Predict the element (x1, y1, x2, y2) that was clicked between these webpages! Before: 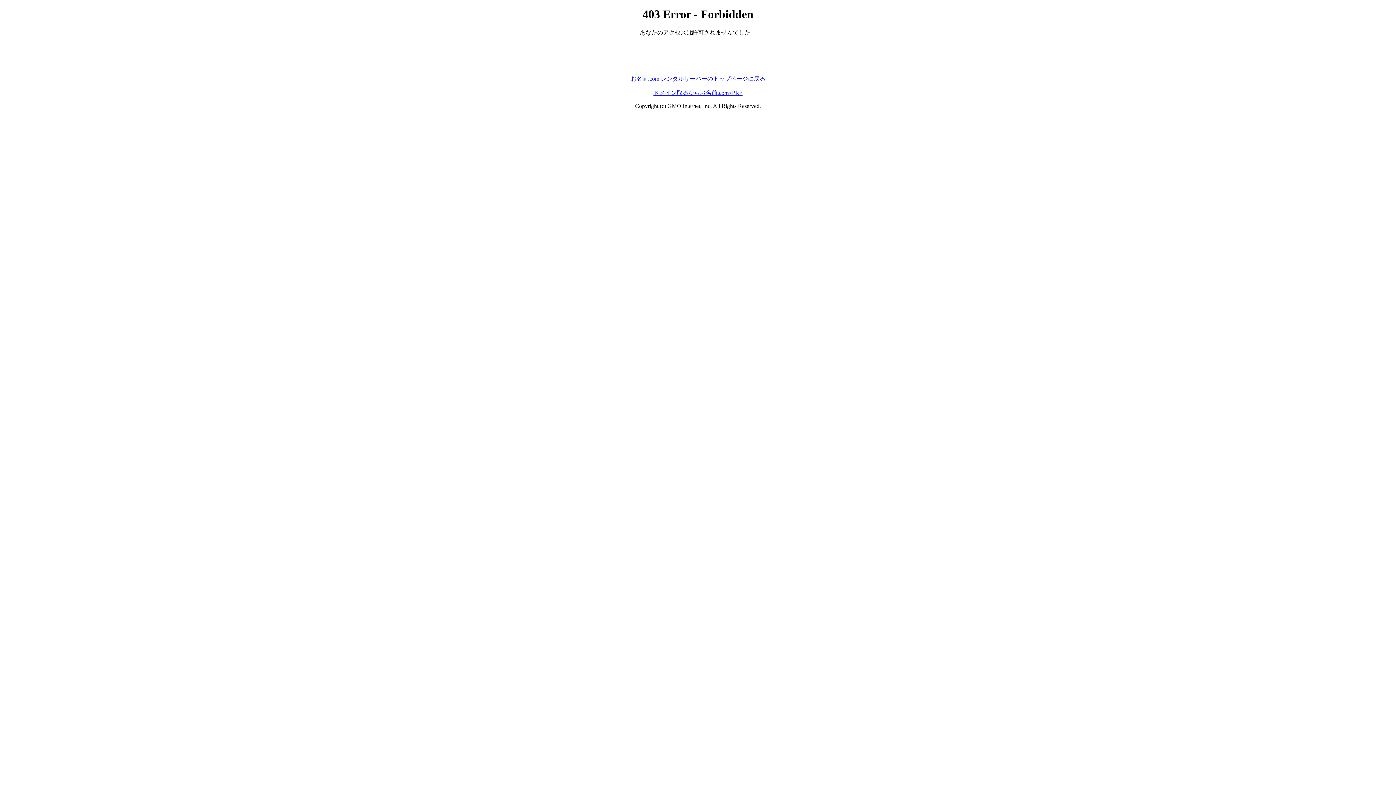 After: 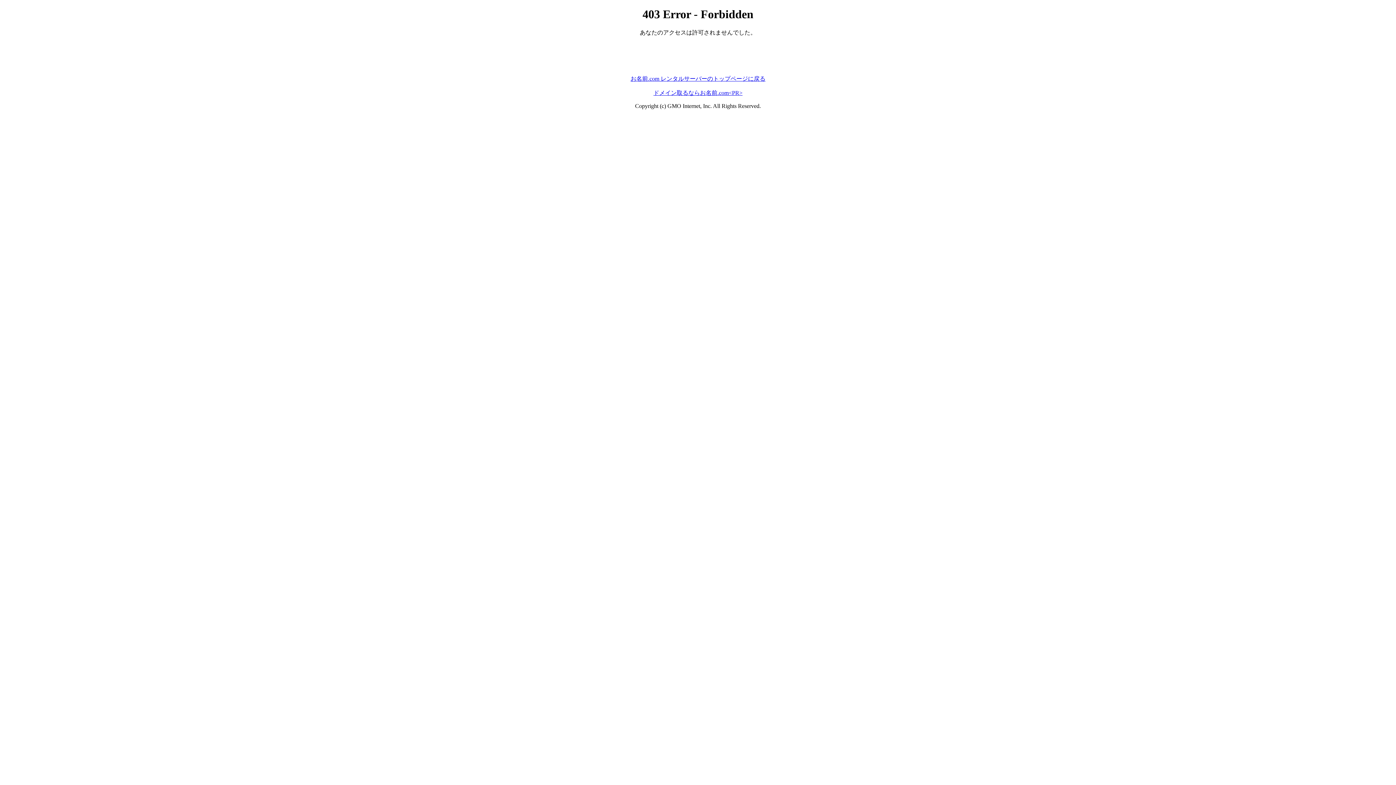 Action: bbox: (630, 75, 765, 81) label: お名前.com レンタルサーバーのトップページに戻る